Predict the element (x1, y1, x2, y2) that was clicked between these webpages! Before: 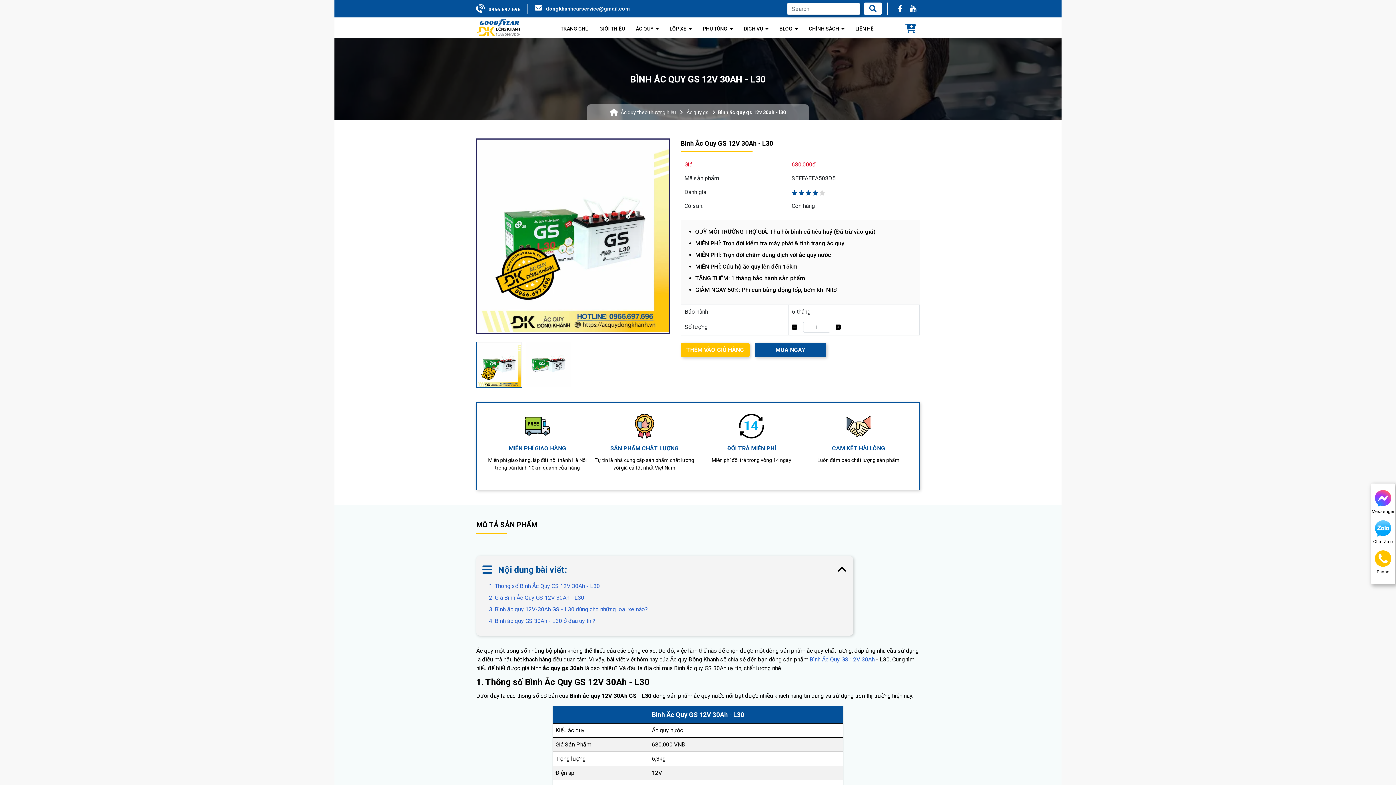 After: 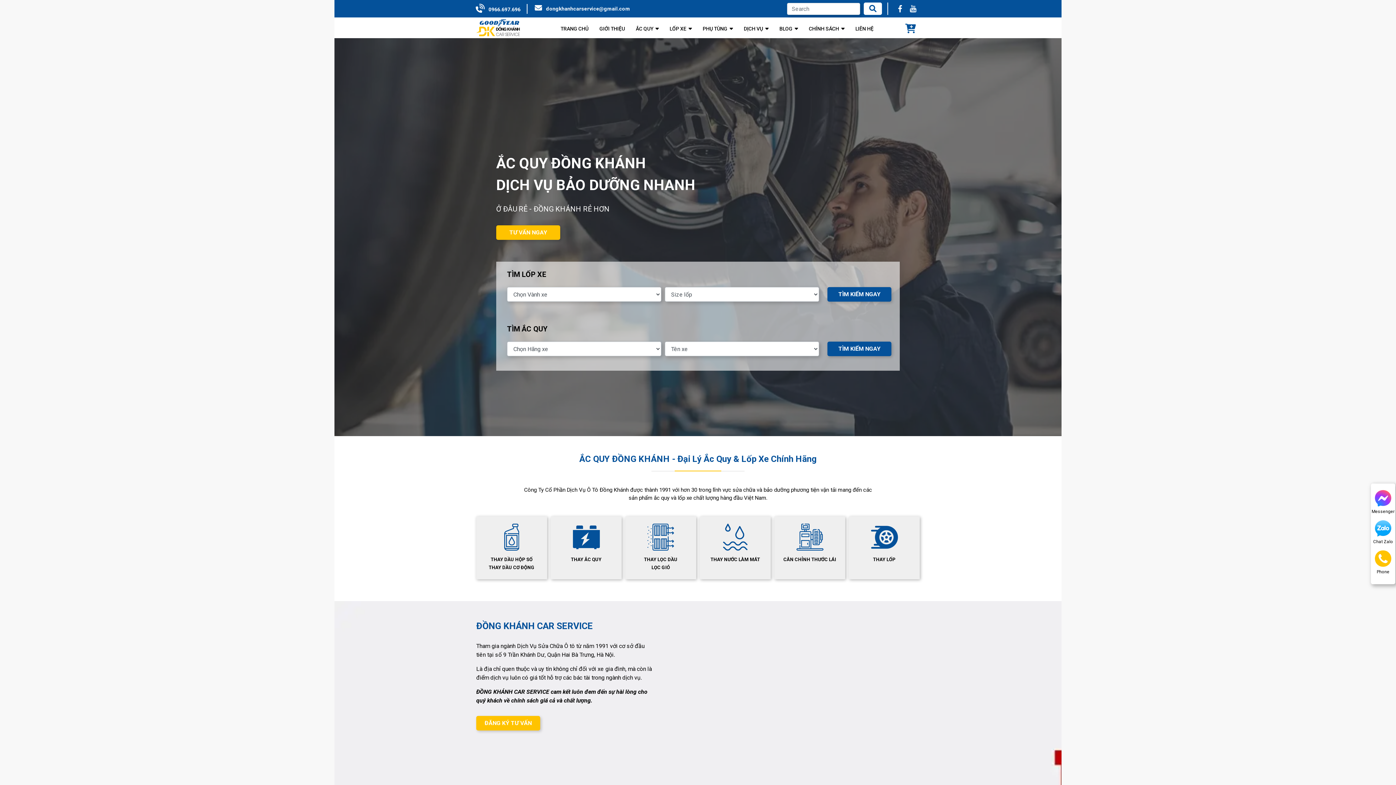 Action: bbox: (476, 19, 520, 36)